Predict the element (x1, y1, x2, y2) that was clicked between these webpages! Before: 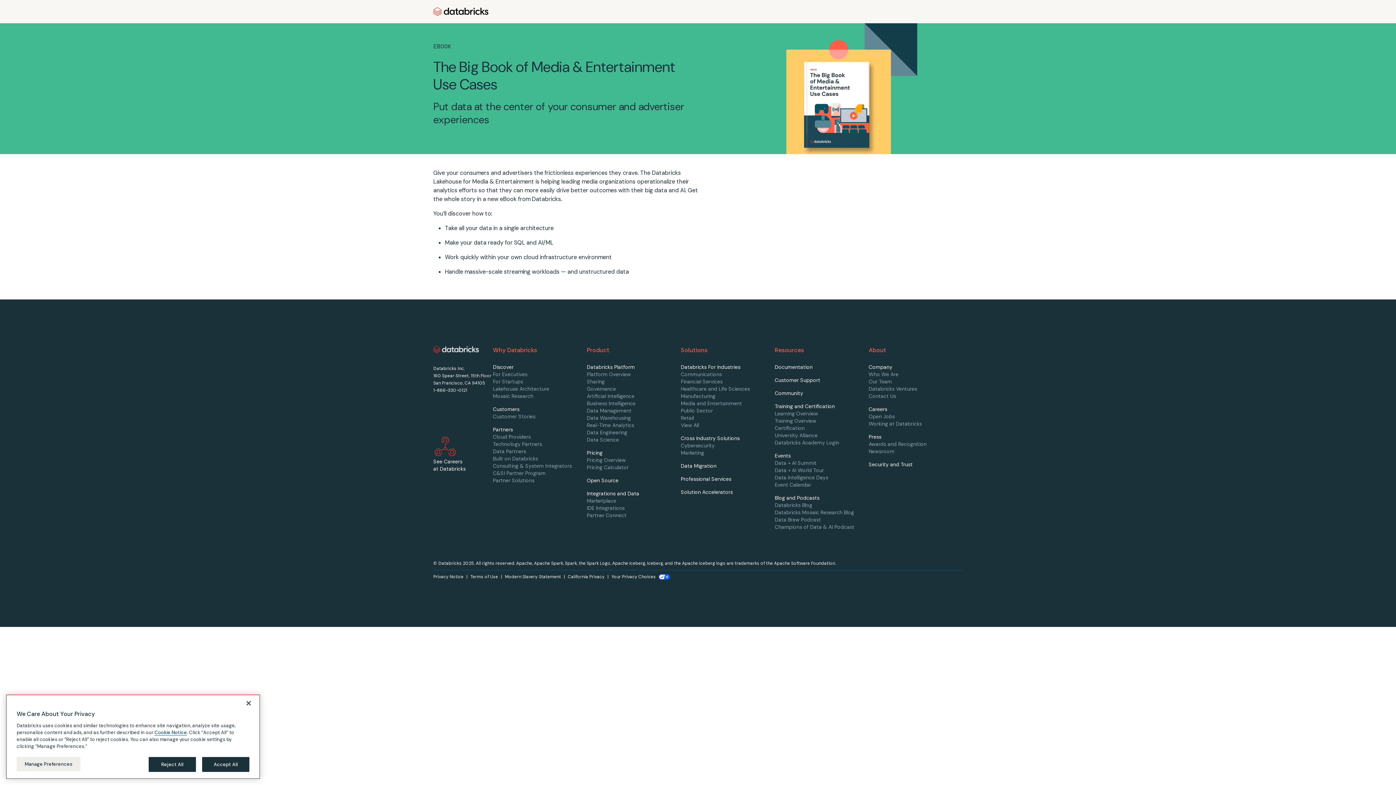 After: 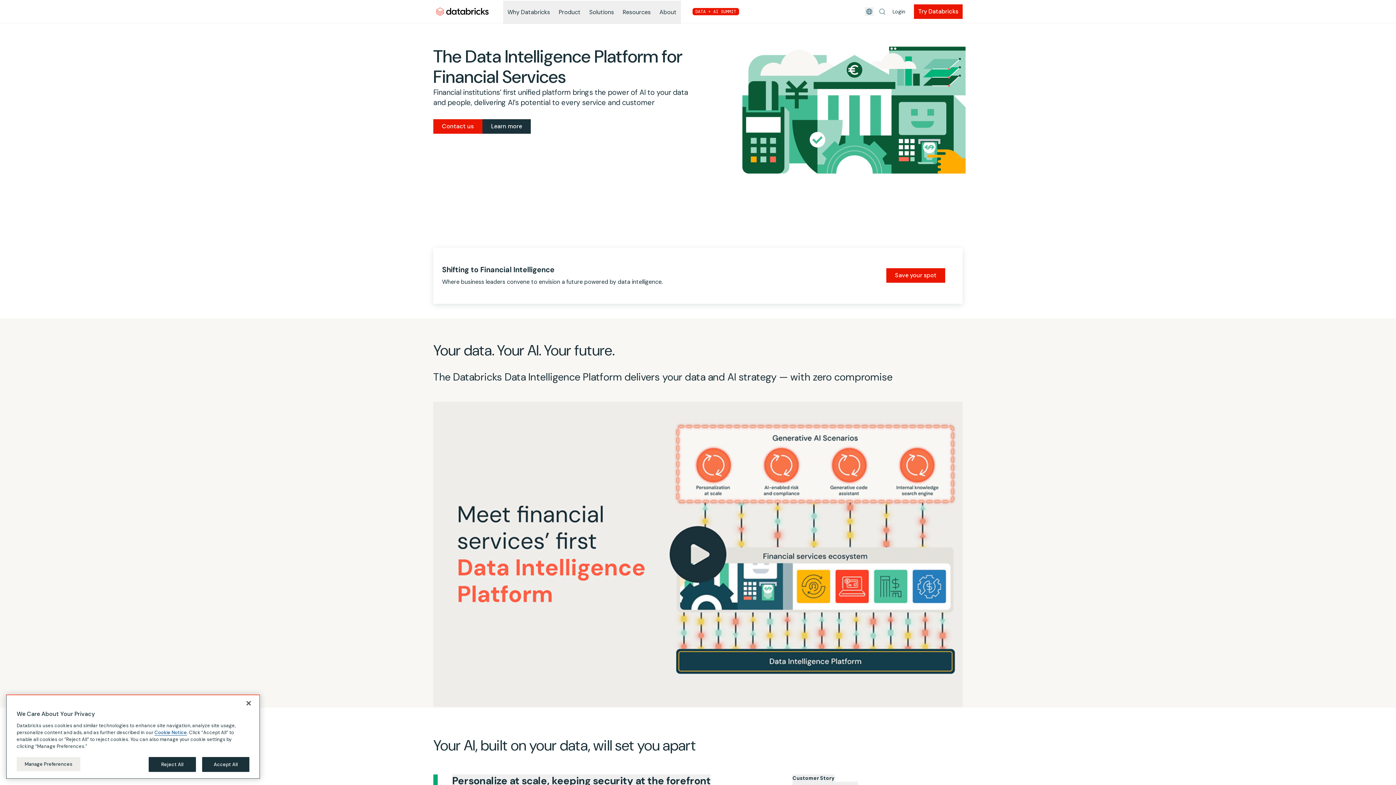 Action: bbox: (681, 378, 722, 385) label: Financial Services page link in footer